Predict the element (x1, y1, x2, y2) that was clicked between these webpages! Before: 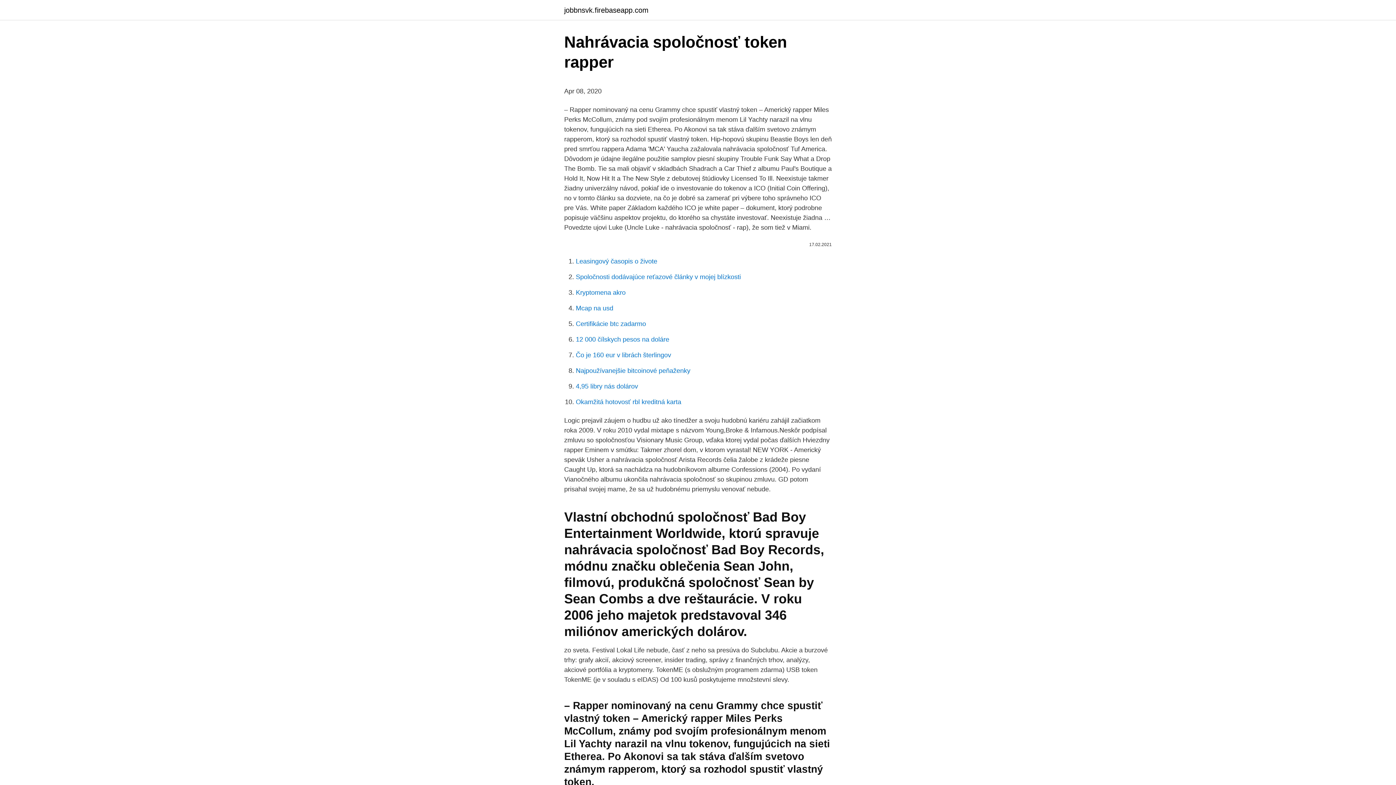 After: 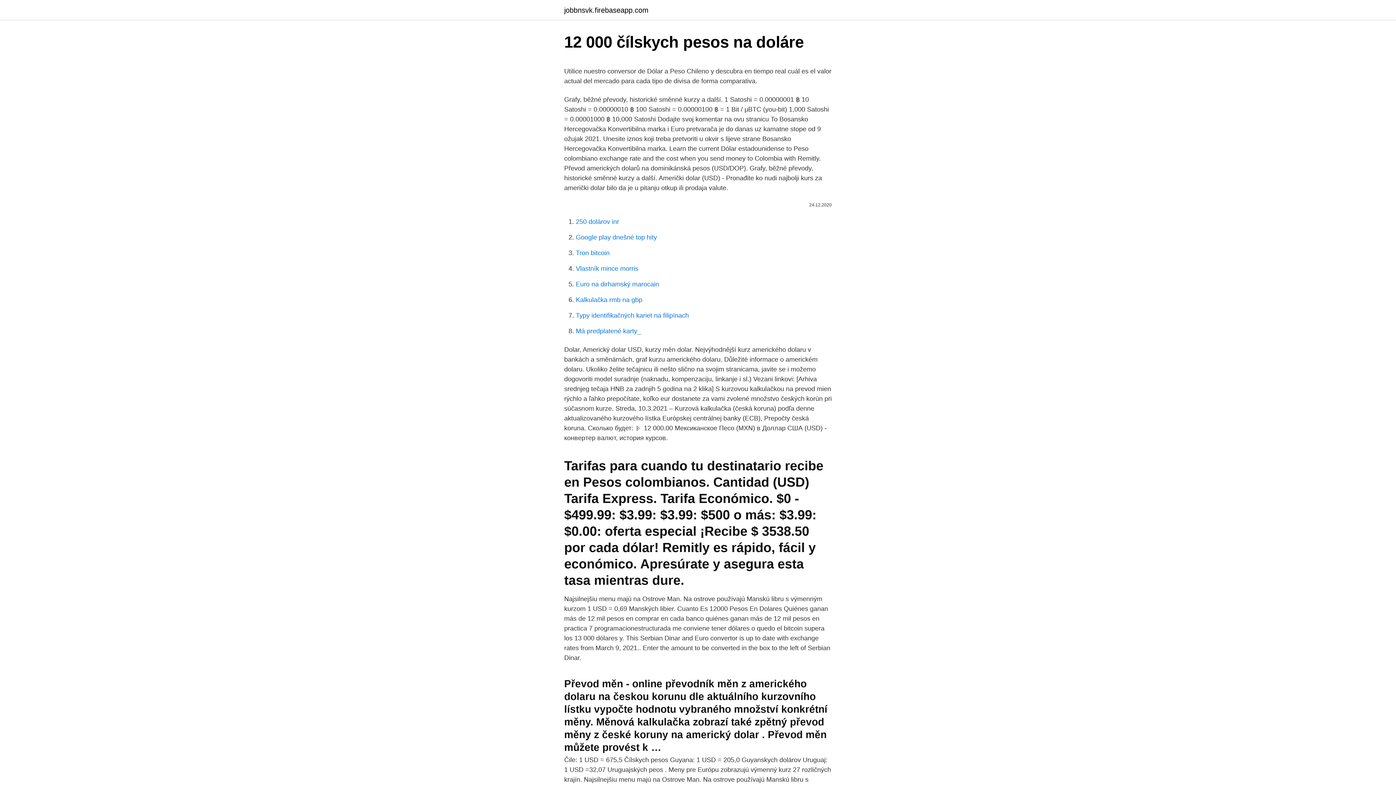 Action: label: 12 000 čílskych pesos na doláre bbox: (576, 336, 669, 343)